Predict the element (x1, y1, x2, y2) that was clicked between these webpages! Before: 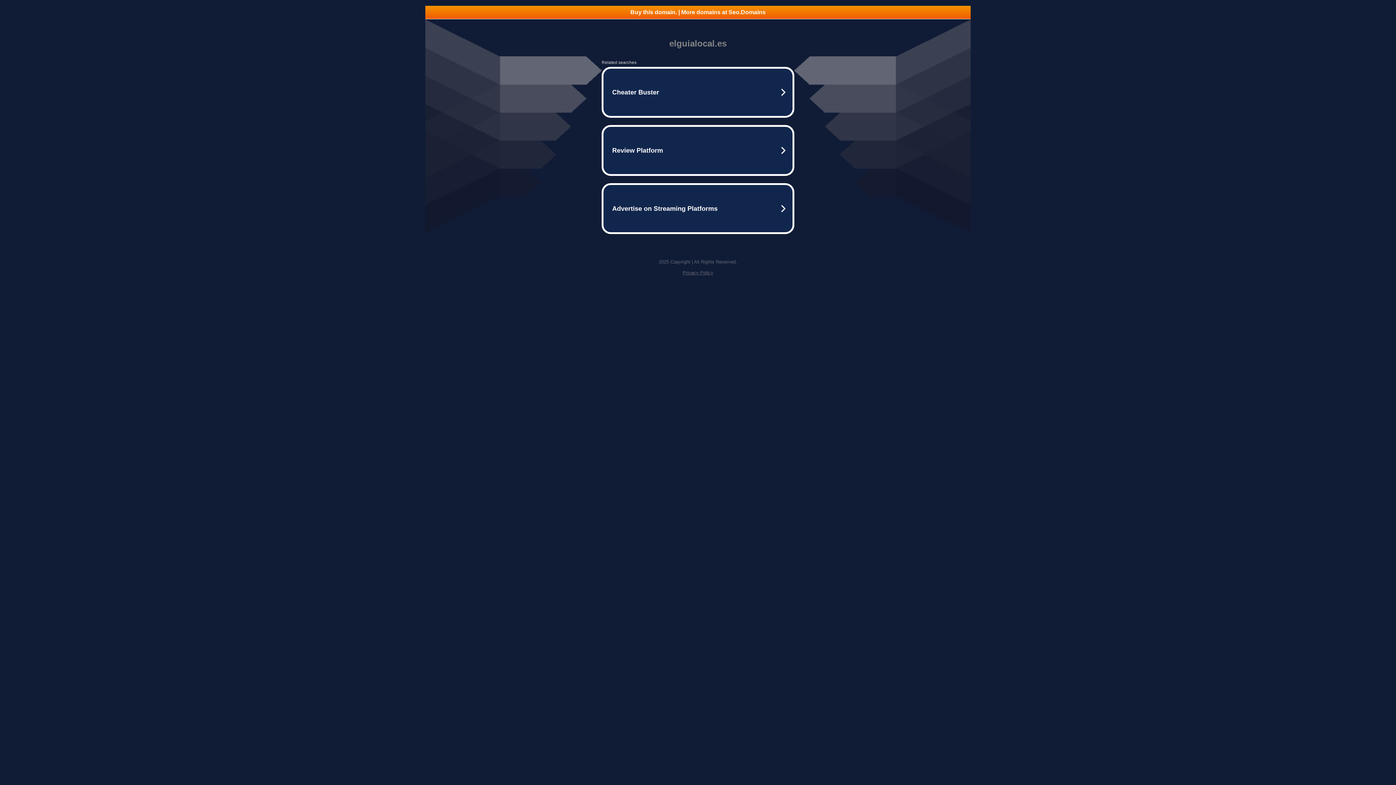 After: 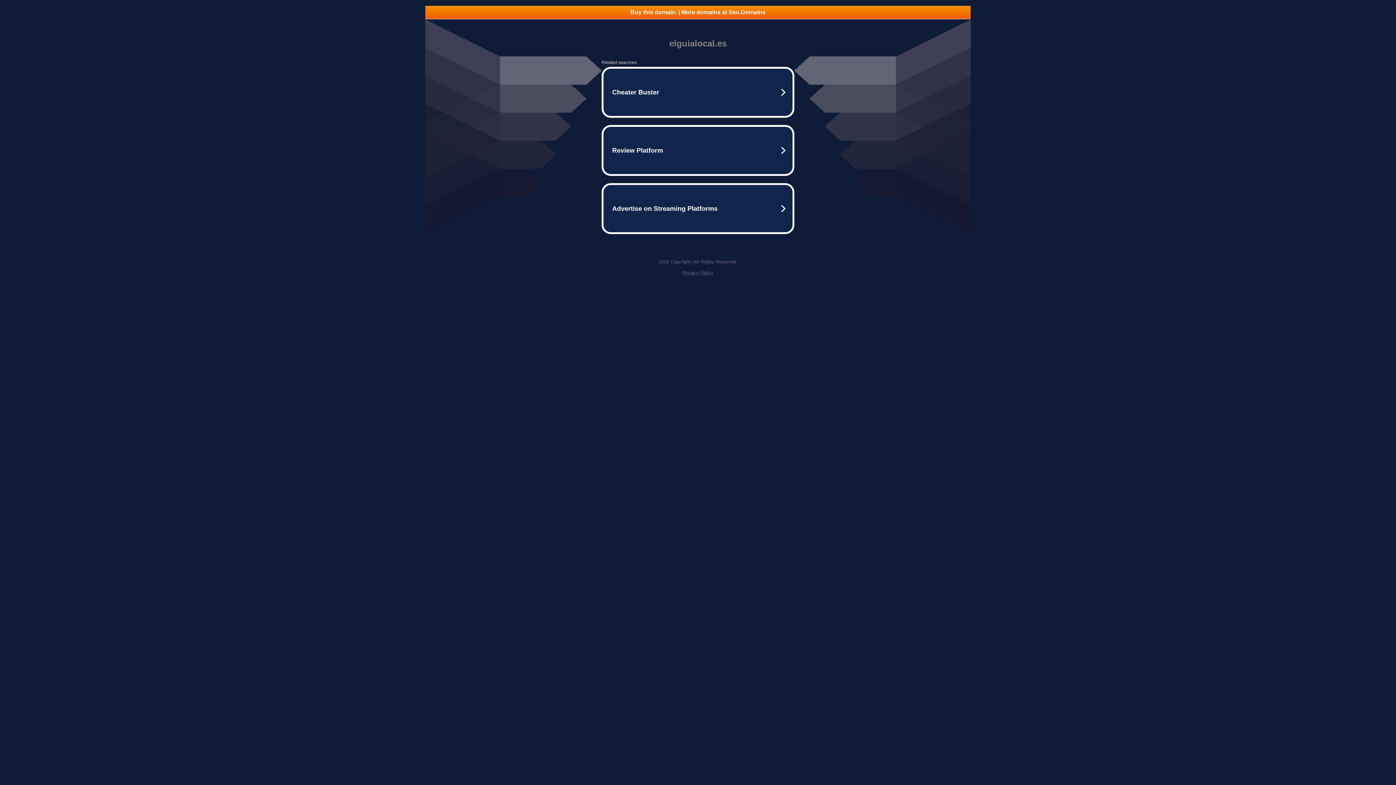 Action: bbox: (682, 270, 713, 275) label: Privacy Policy